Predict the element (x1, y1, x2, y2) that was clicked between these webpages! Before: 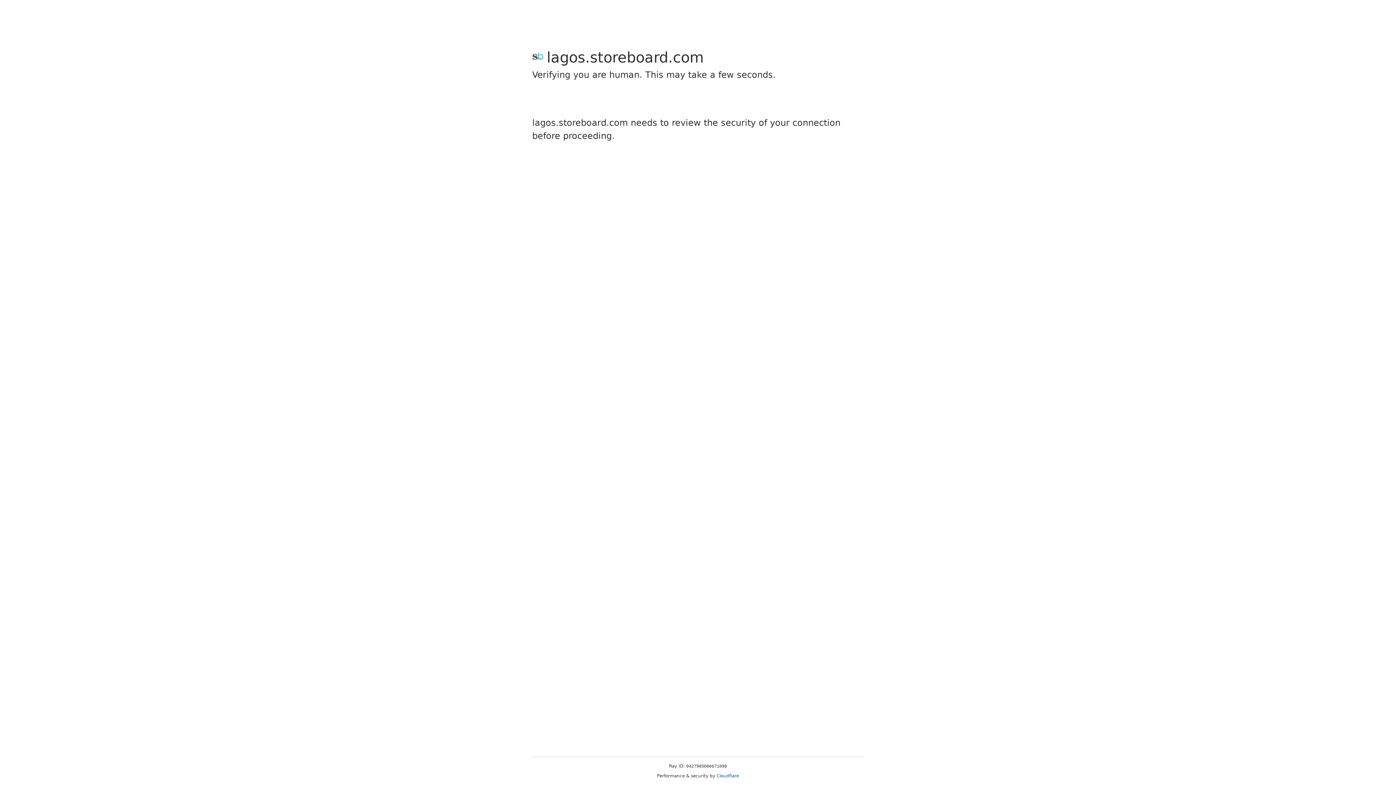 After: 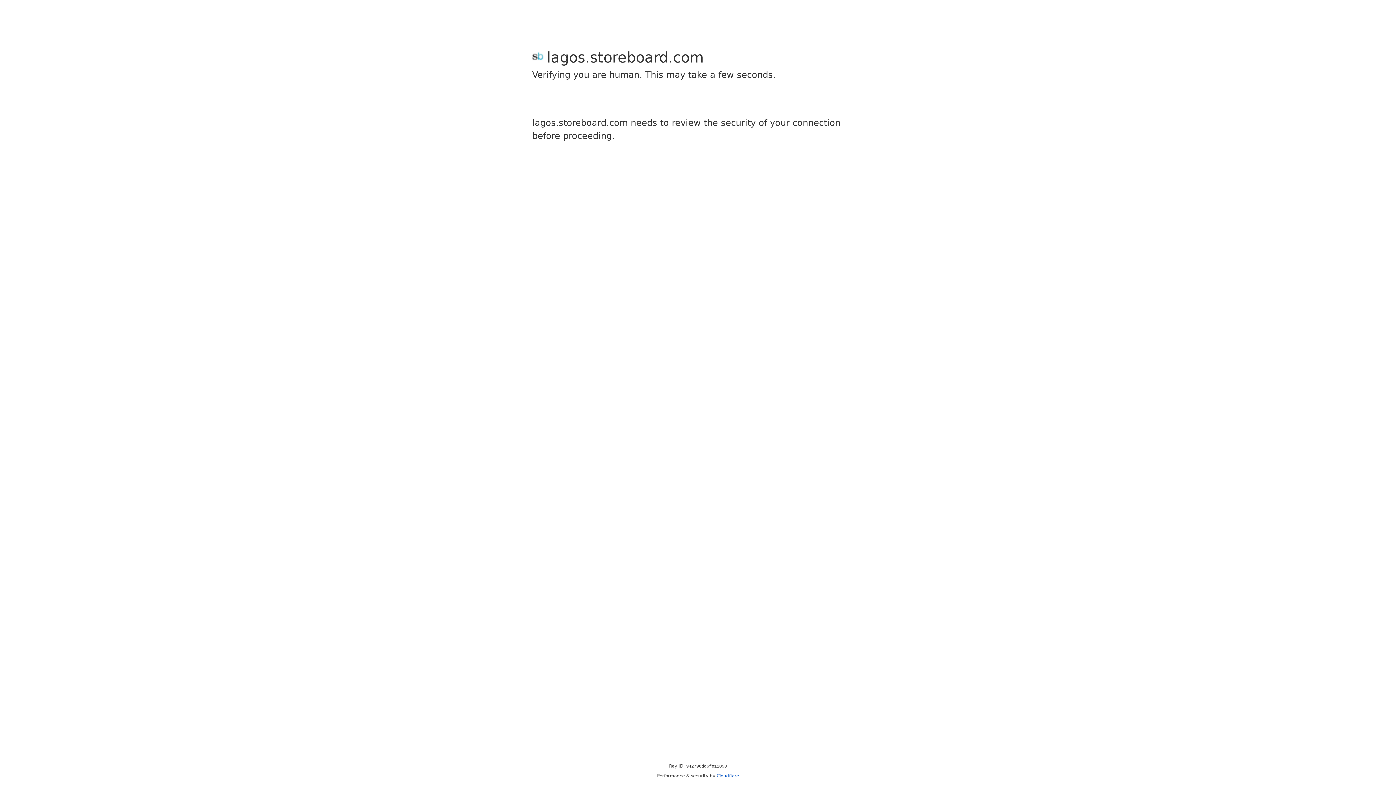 Action: bbox: (716, 773, 739, 778) label: Cloudflare